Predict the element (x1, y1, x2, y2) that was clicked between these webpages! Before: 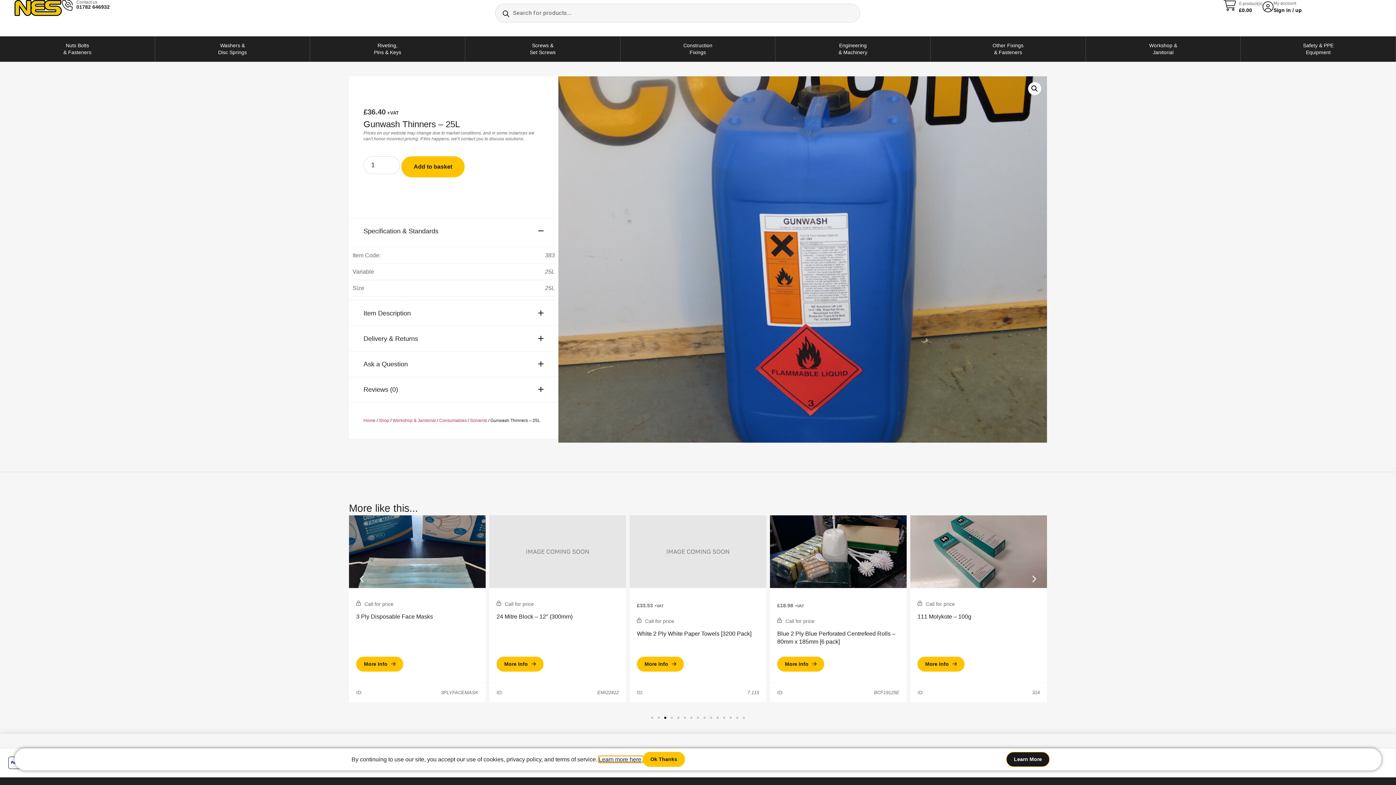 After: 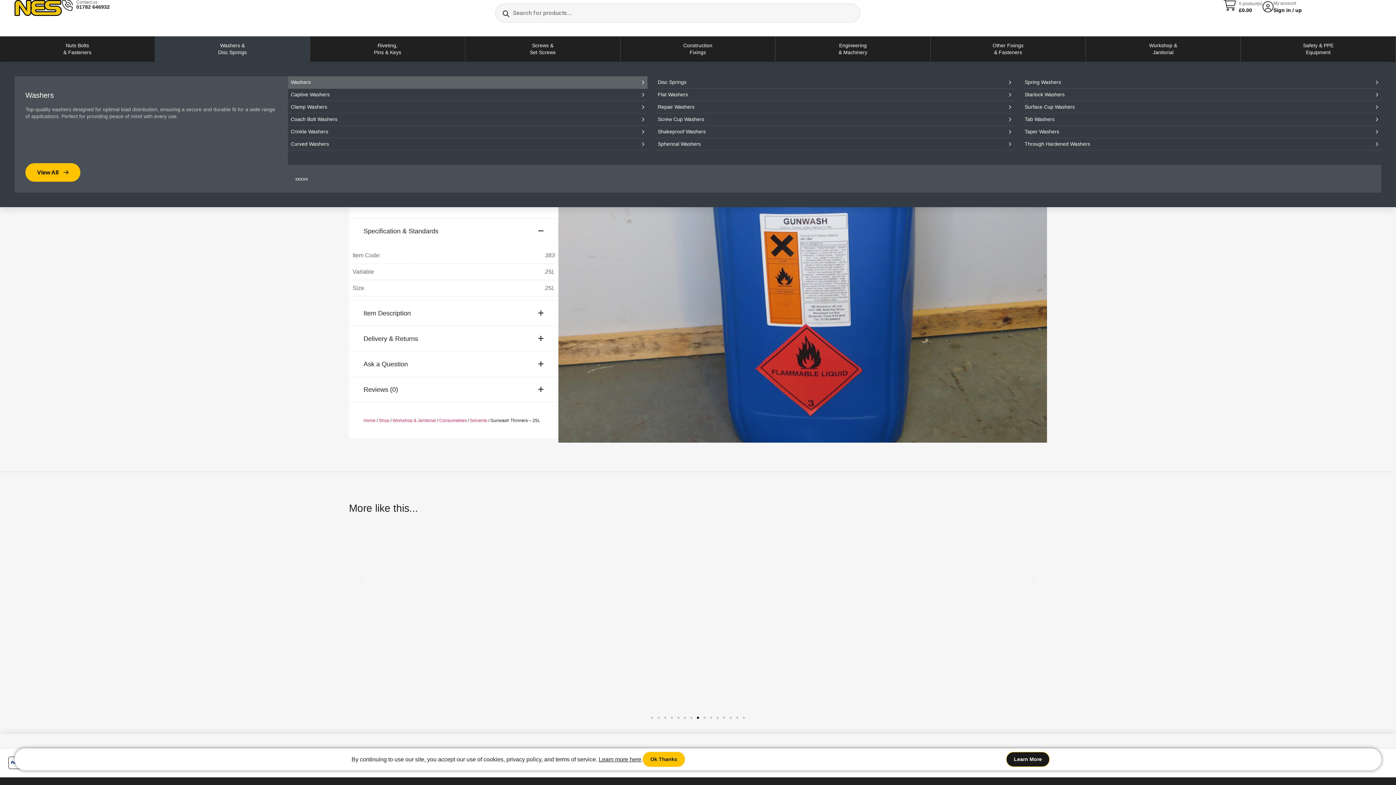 Action: label: Washers &
Disc Springs bbox: (155, 36, 309, 61)